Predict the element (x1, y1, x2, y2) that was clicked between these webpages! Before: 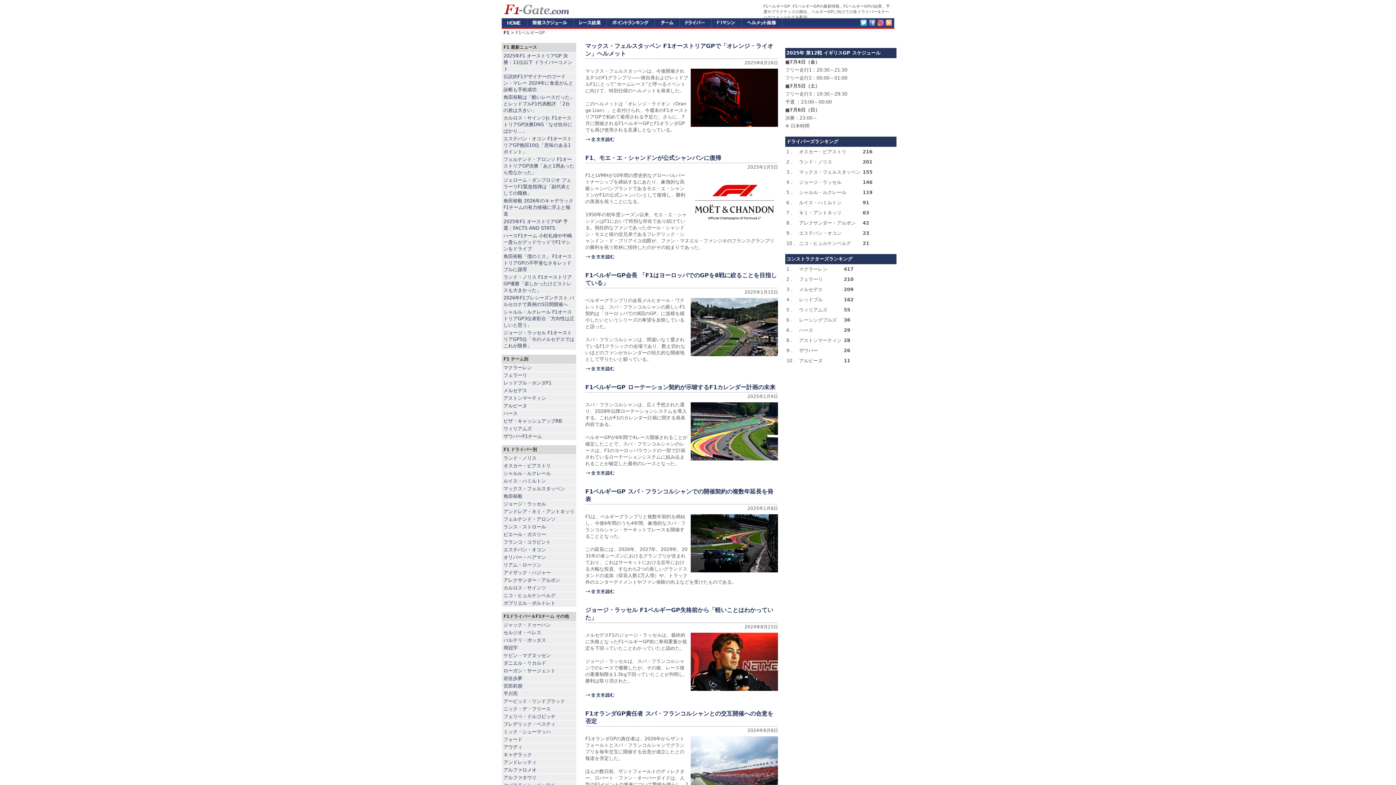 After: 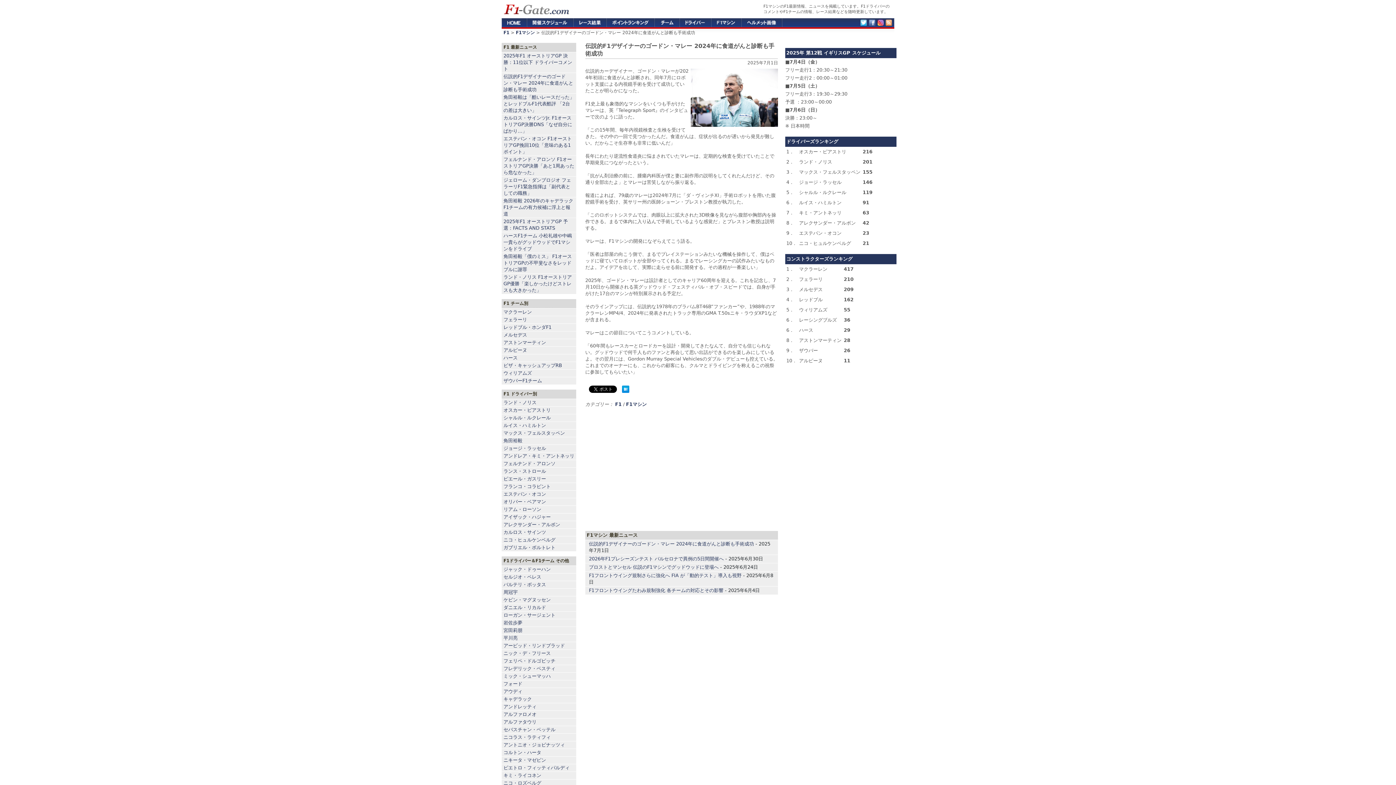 Action: label: 伝説的F1デザイナーのゴードン・マレー 2024年に食道がんと診断も手術成功 bbox: (503, 73, 573, 92)